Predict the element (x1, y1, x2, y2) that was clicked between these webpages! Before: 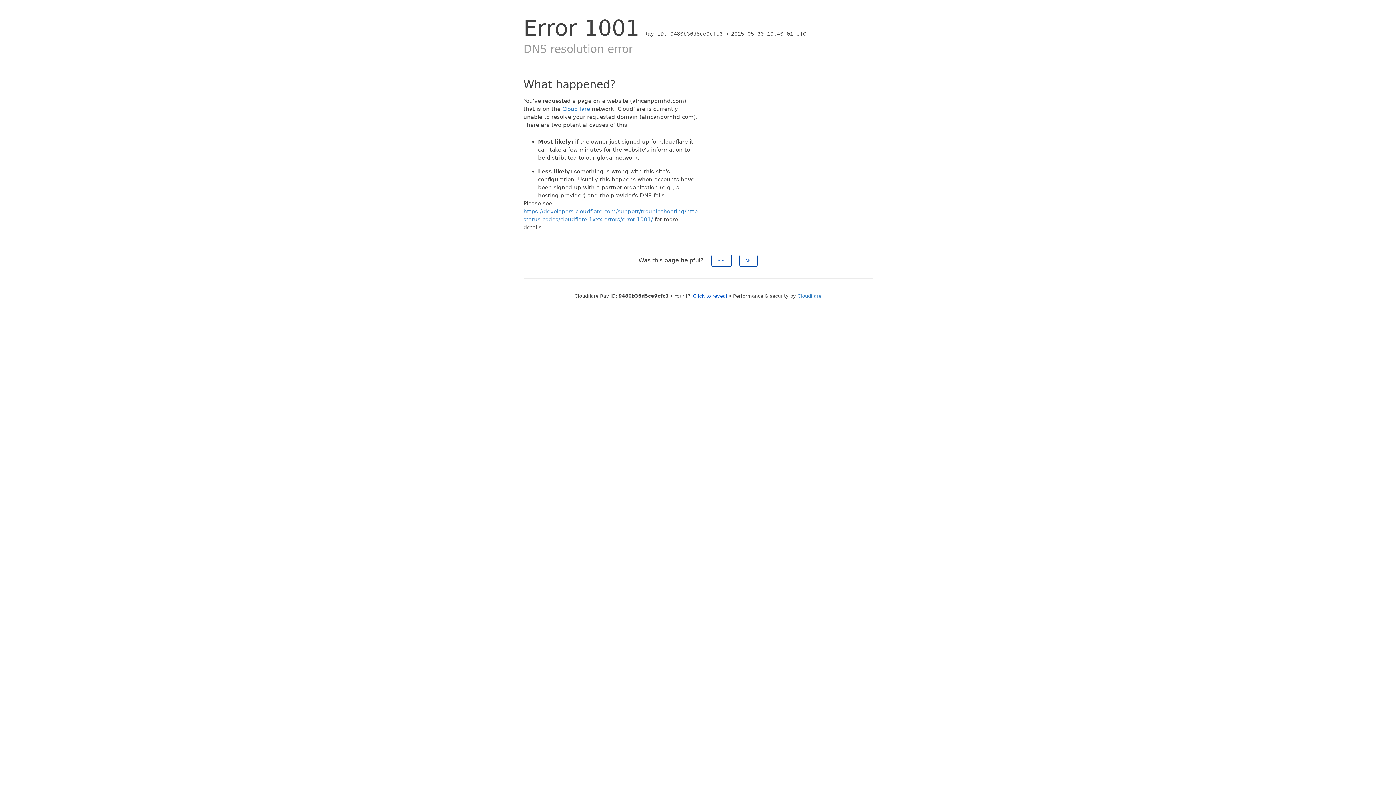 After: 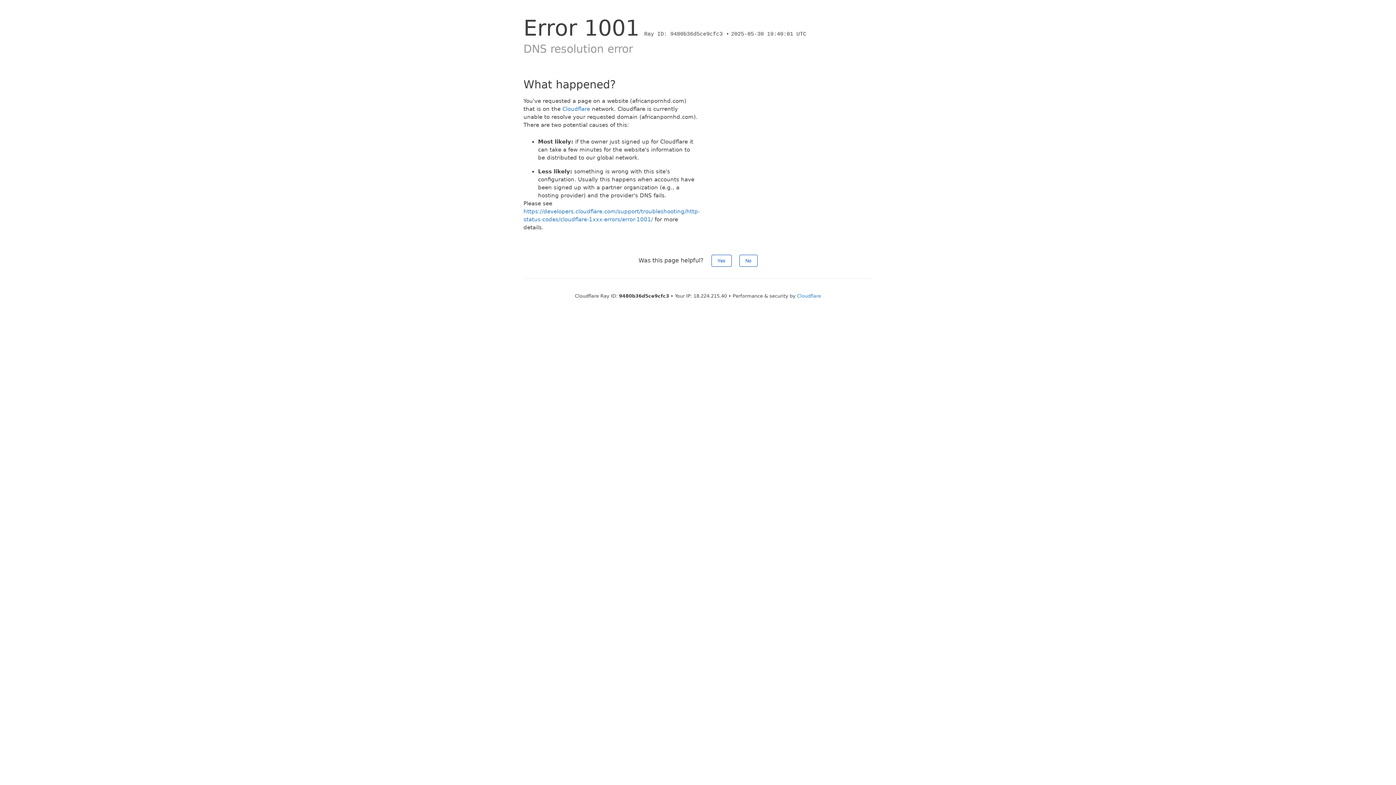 Action: label: Click to reveal bbox: (693, 293, 727, 298)